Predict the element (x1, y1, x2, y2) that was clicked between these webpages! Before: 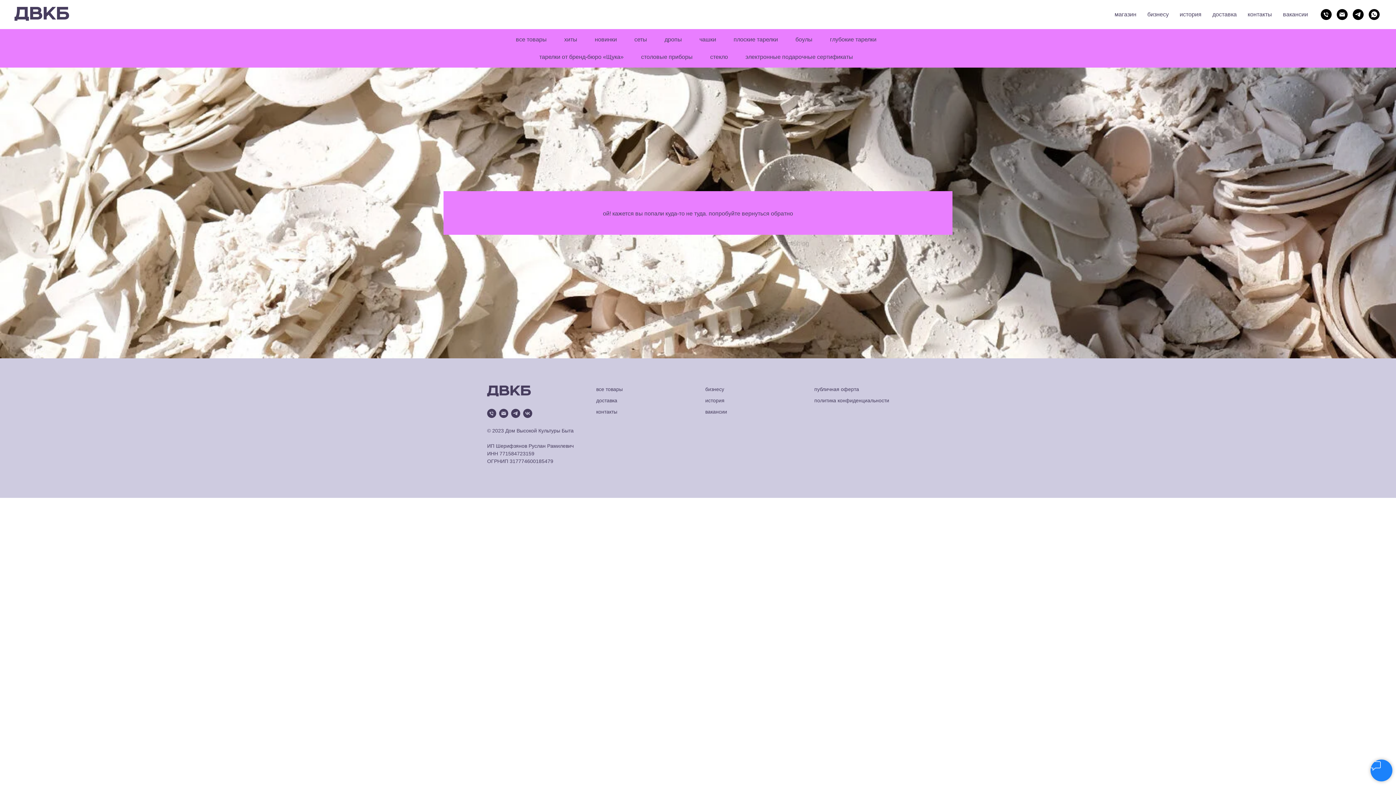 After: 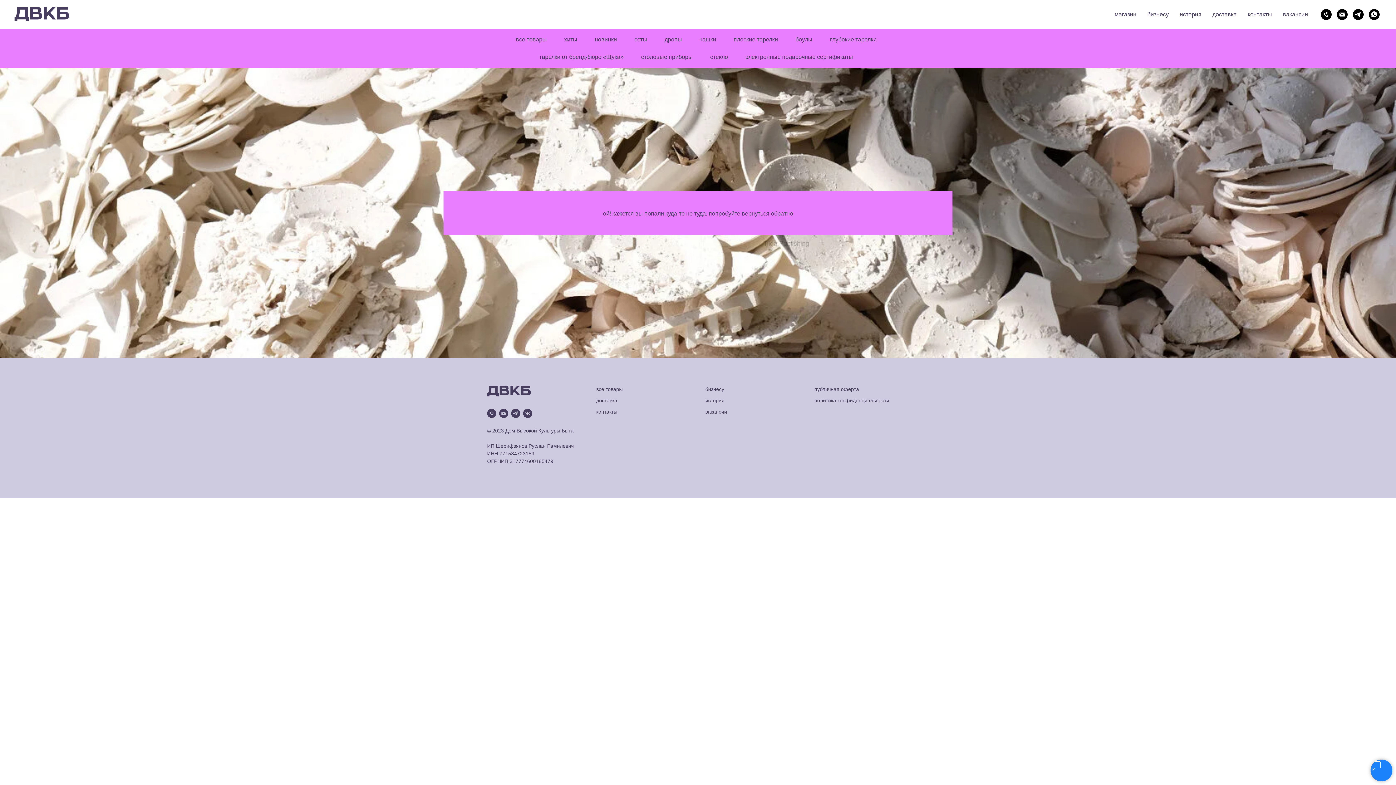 Action: bbox: (487, 385, 530, 396)